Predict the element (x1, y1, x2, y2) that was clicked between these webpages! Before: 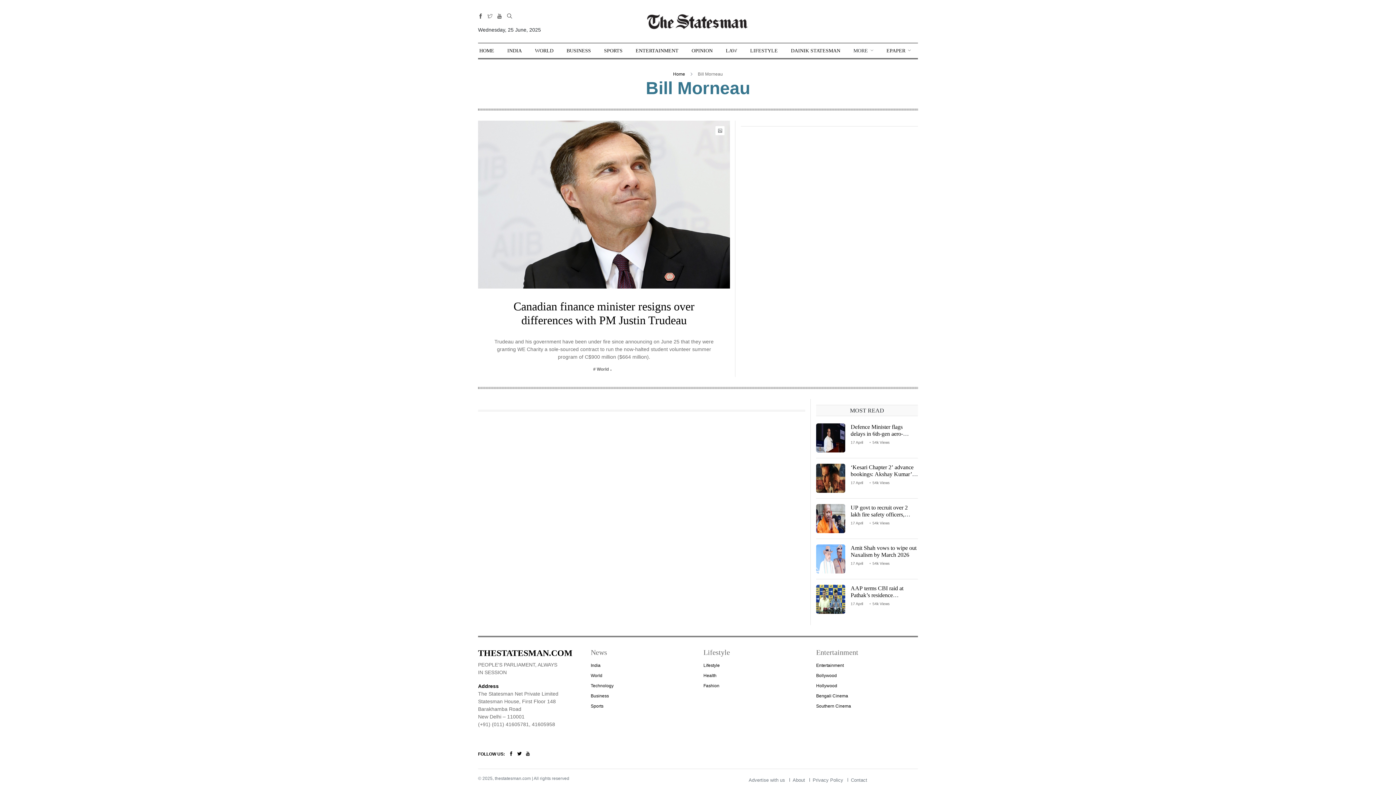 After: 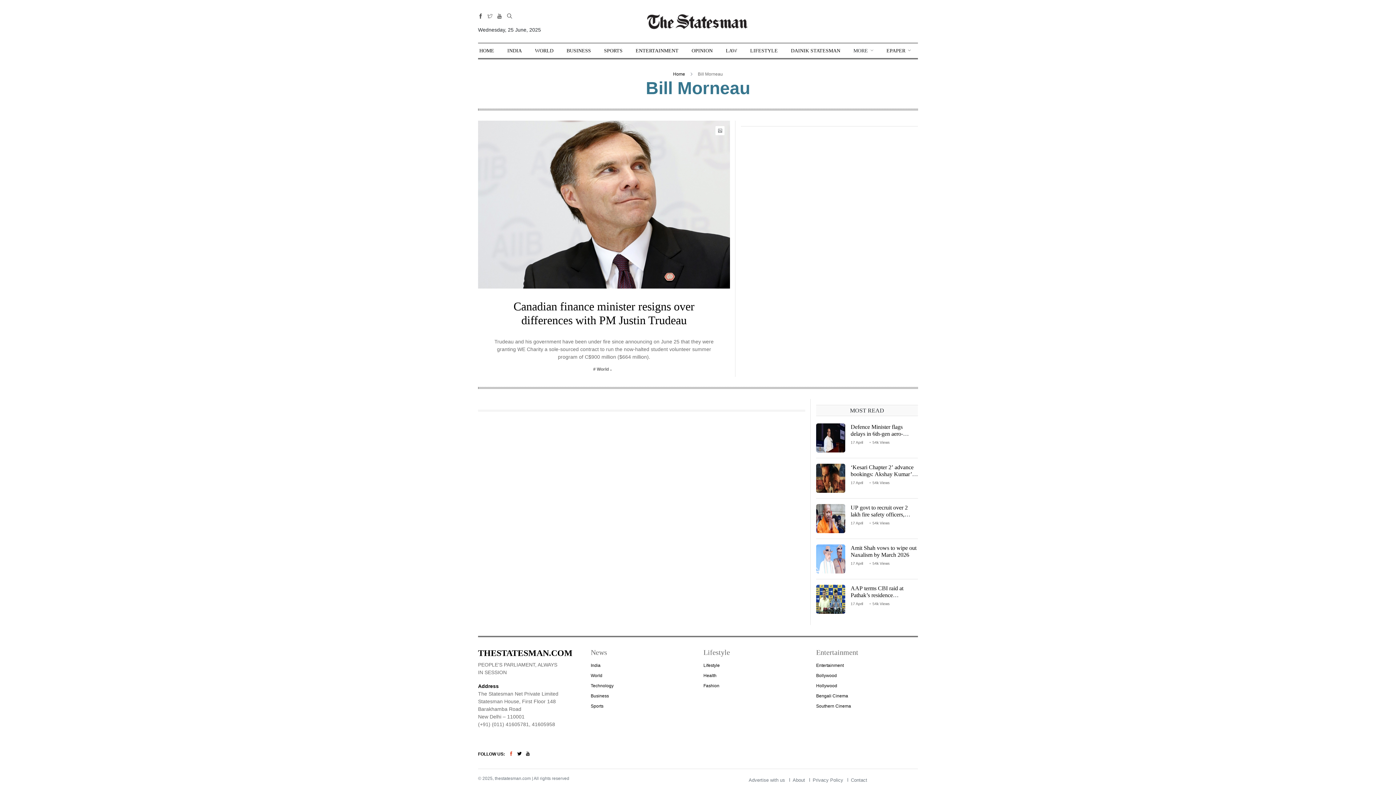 Action: bbox: (509, 752, 513, 757)